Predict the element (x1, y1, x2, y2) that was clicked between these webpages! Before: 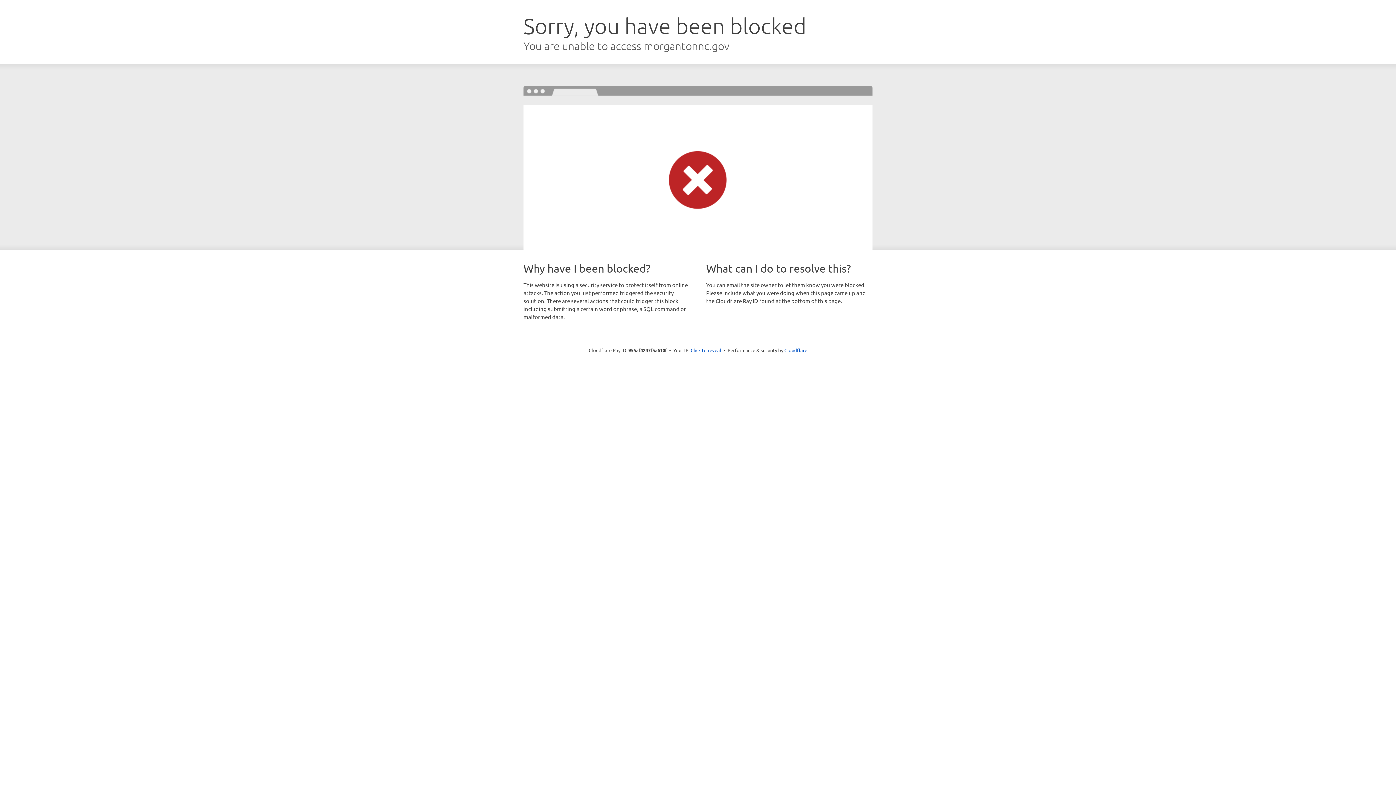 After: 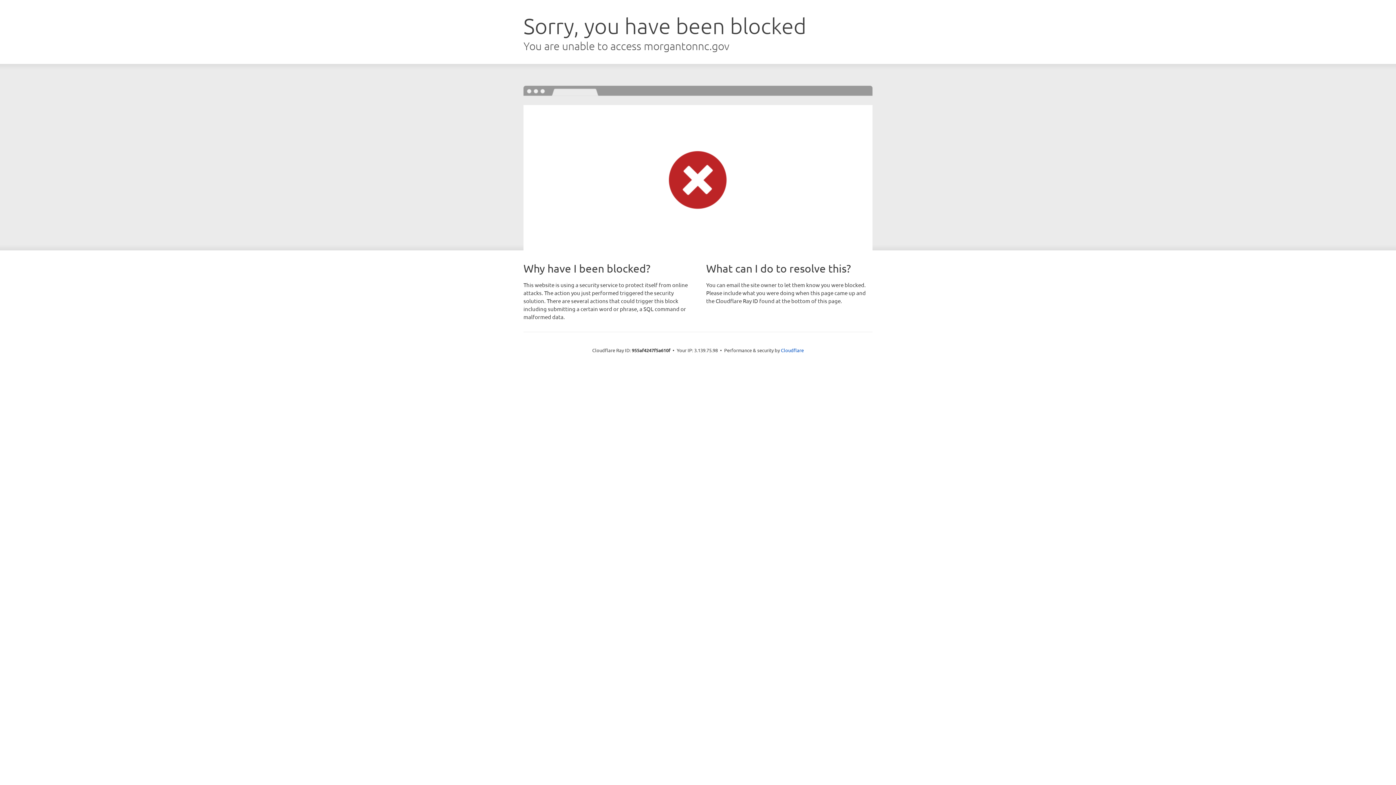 Action: label: Click to reveal bbox: (690, 346, 721, 353)